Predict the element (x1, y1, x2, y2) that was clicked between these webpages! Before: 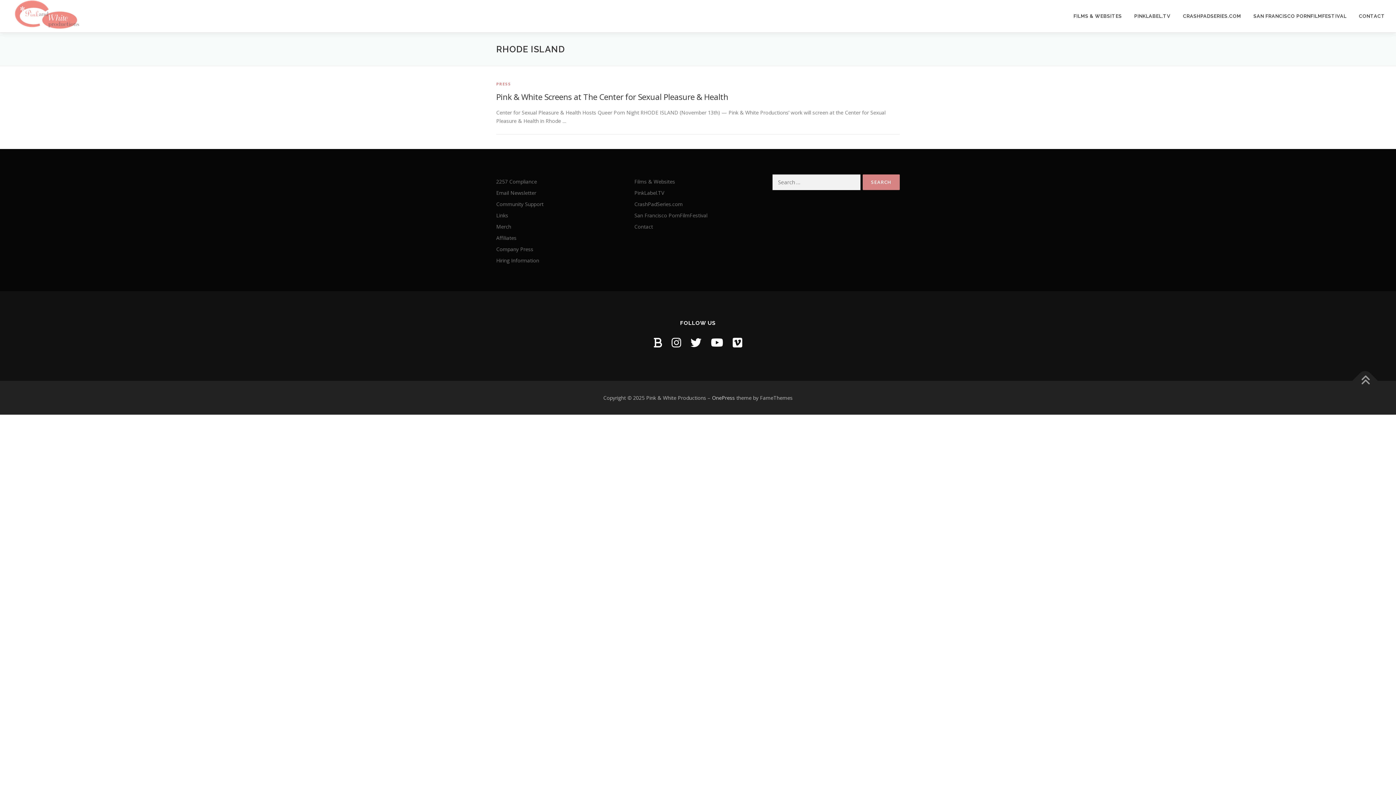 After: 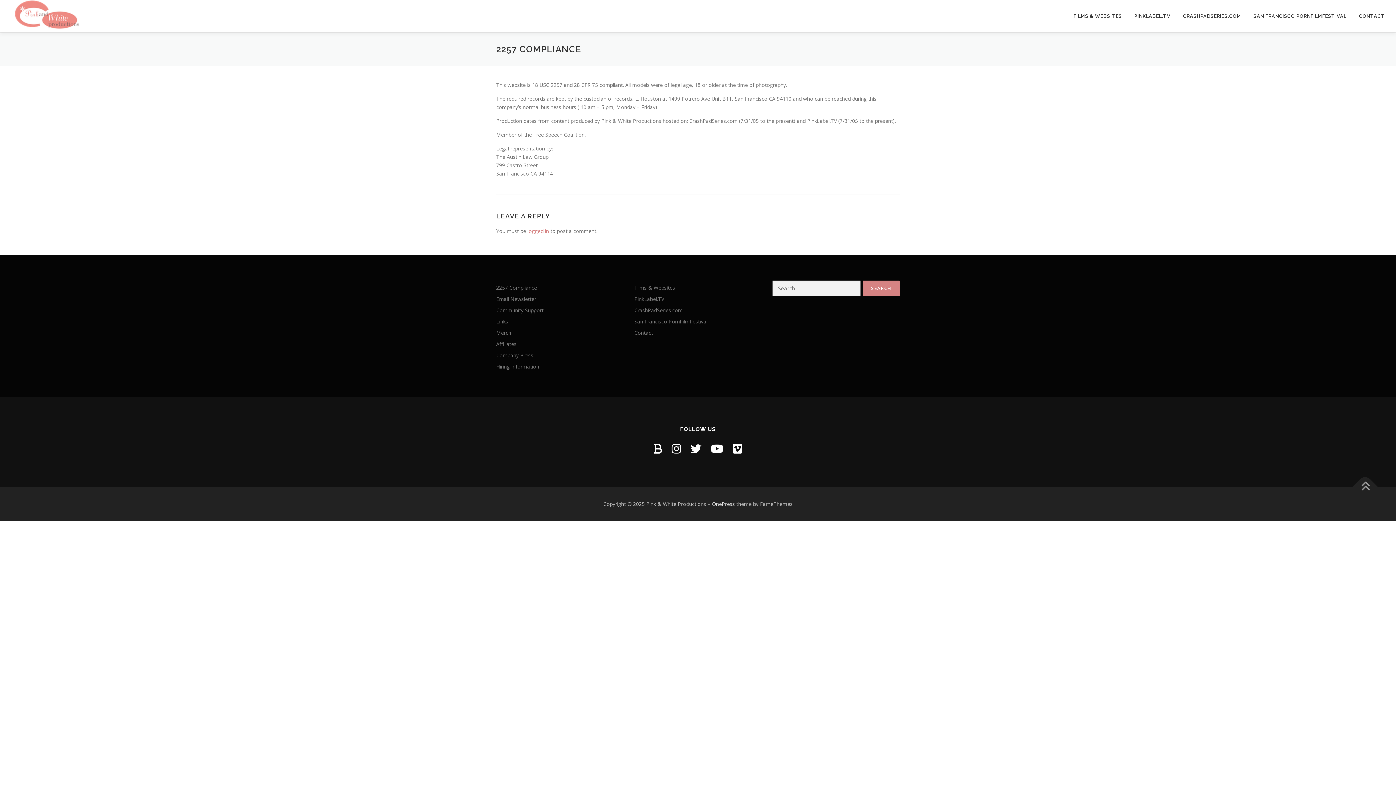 Action: bbox: (496, 178, 537, 185) label: 2257 Compliance